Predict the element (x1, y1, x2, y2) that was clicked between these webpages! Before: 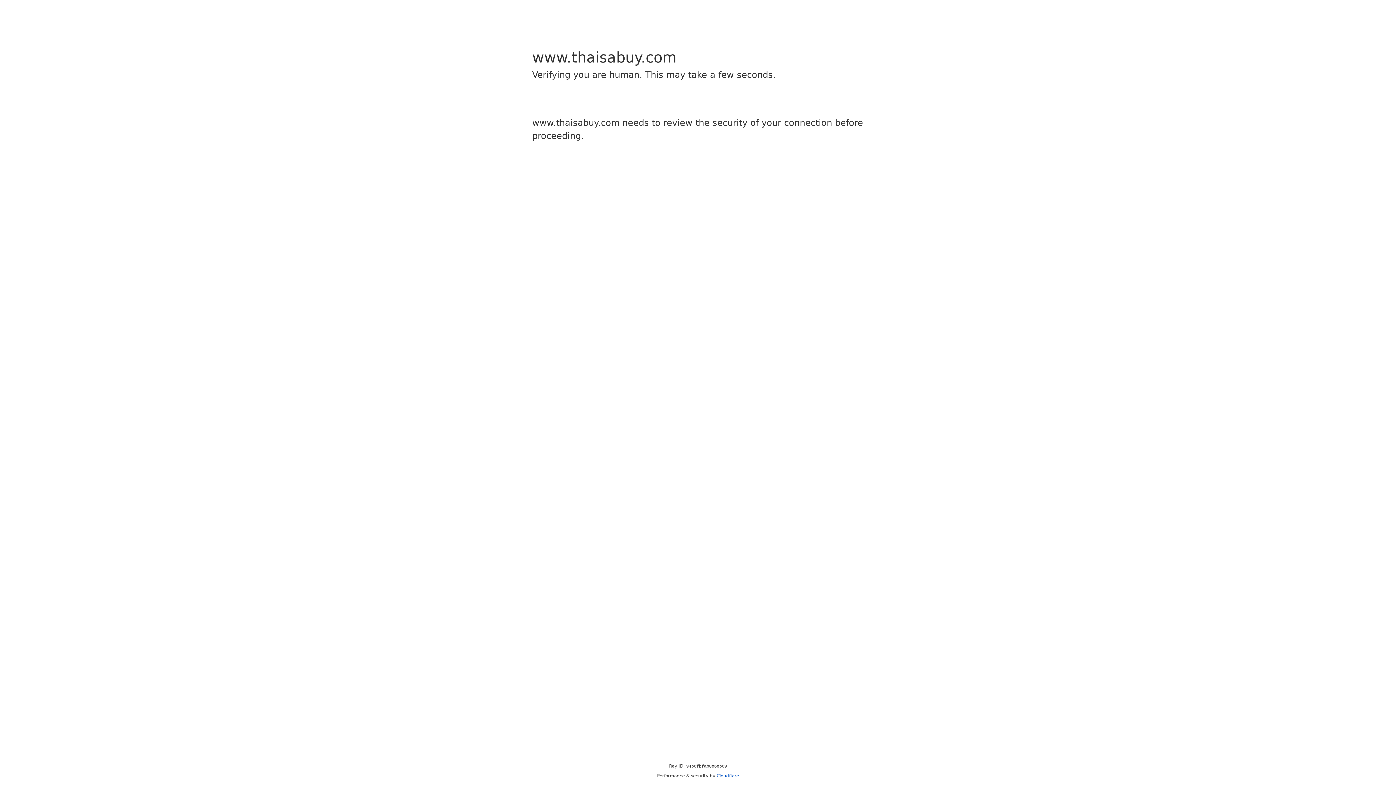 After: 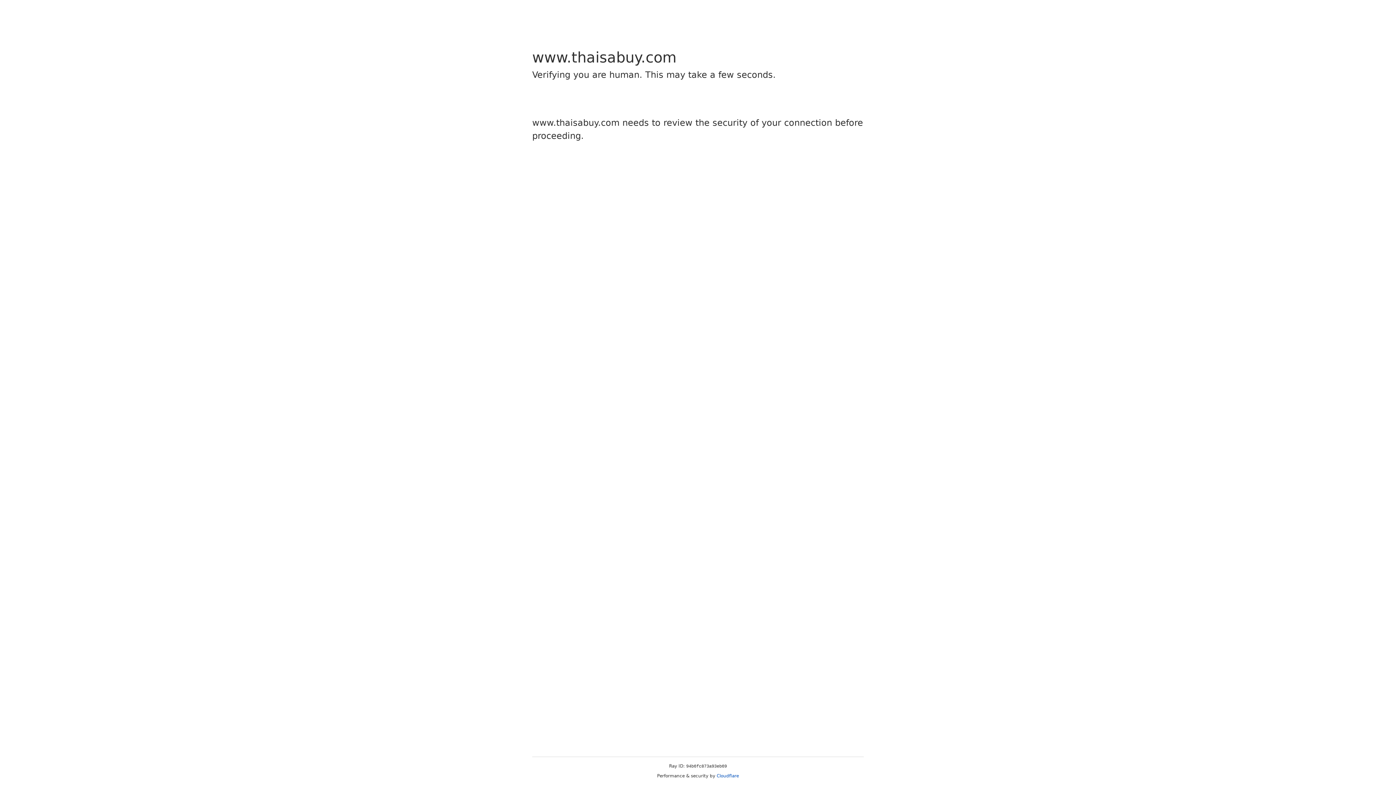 Action: bbox: (716, 773, 739, 778) label: Cloudflare